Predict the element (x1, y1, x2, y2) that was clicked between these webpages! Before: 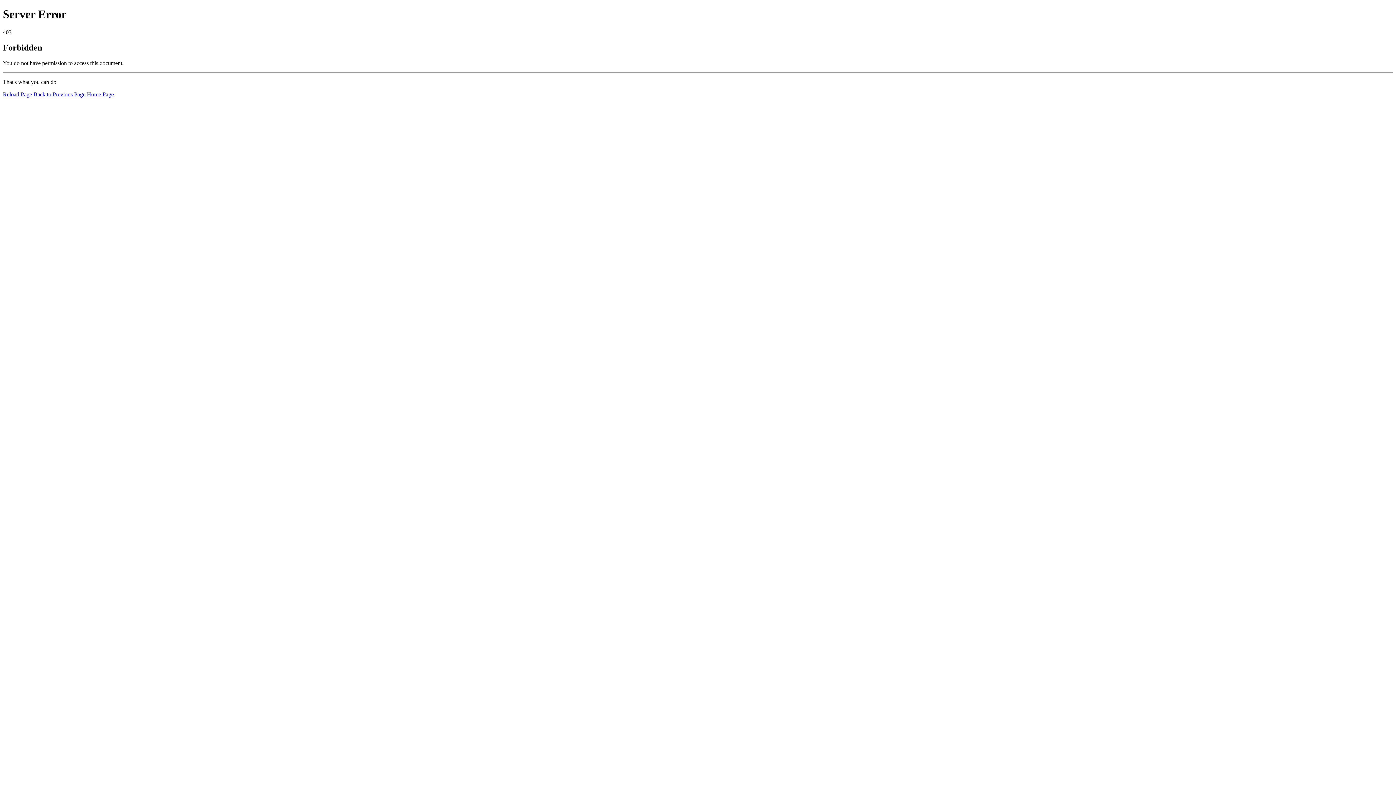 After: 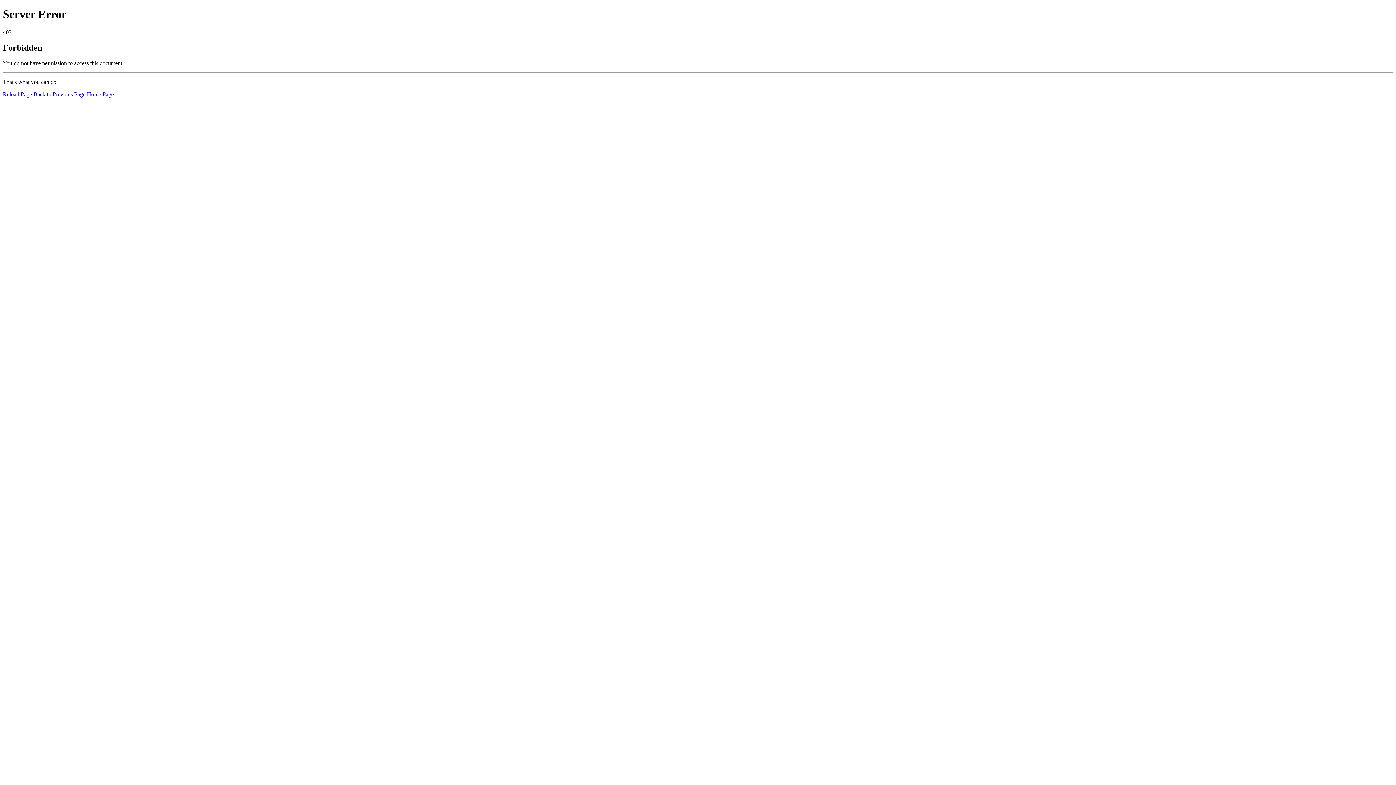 Action: bbox: (2, 91, 32, 97) label: Reload Page